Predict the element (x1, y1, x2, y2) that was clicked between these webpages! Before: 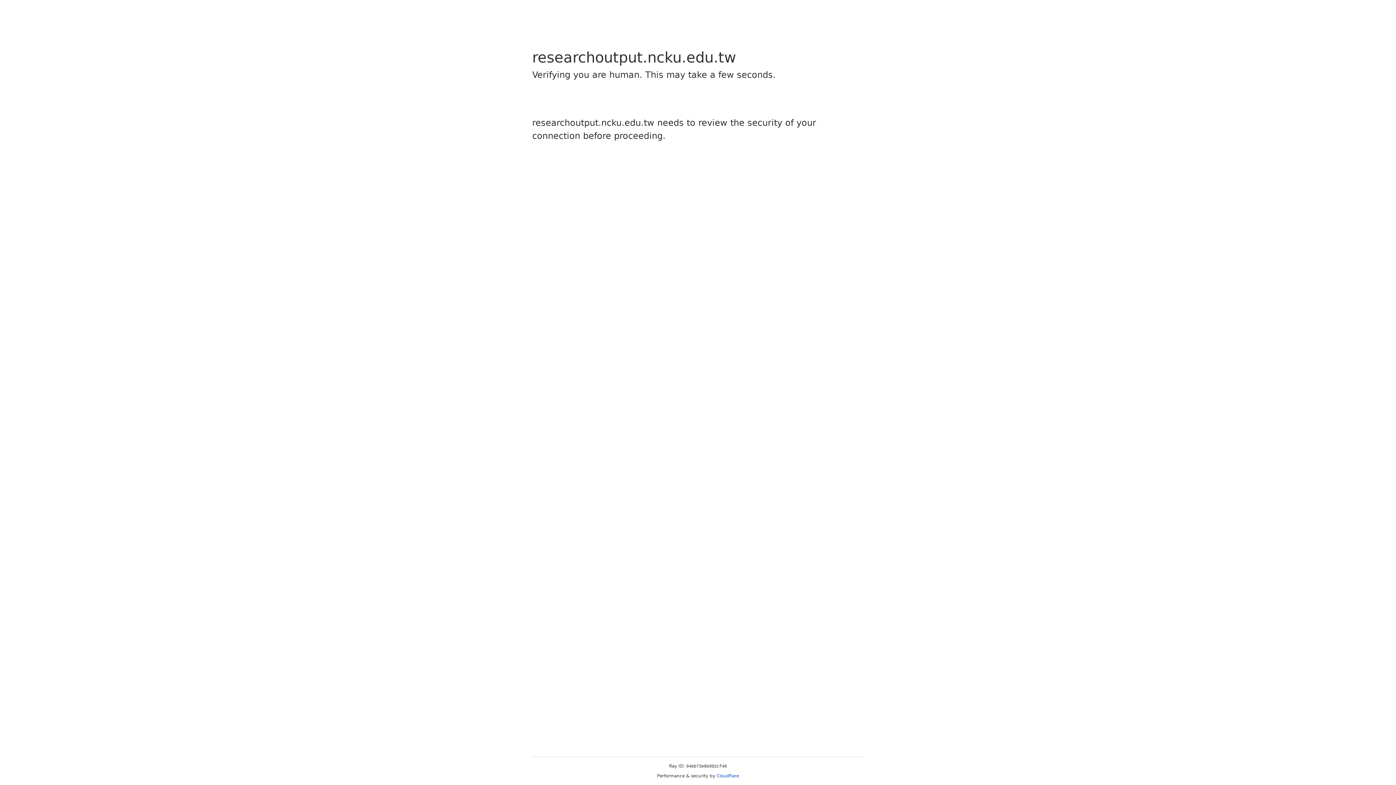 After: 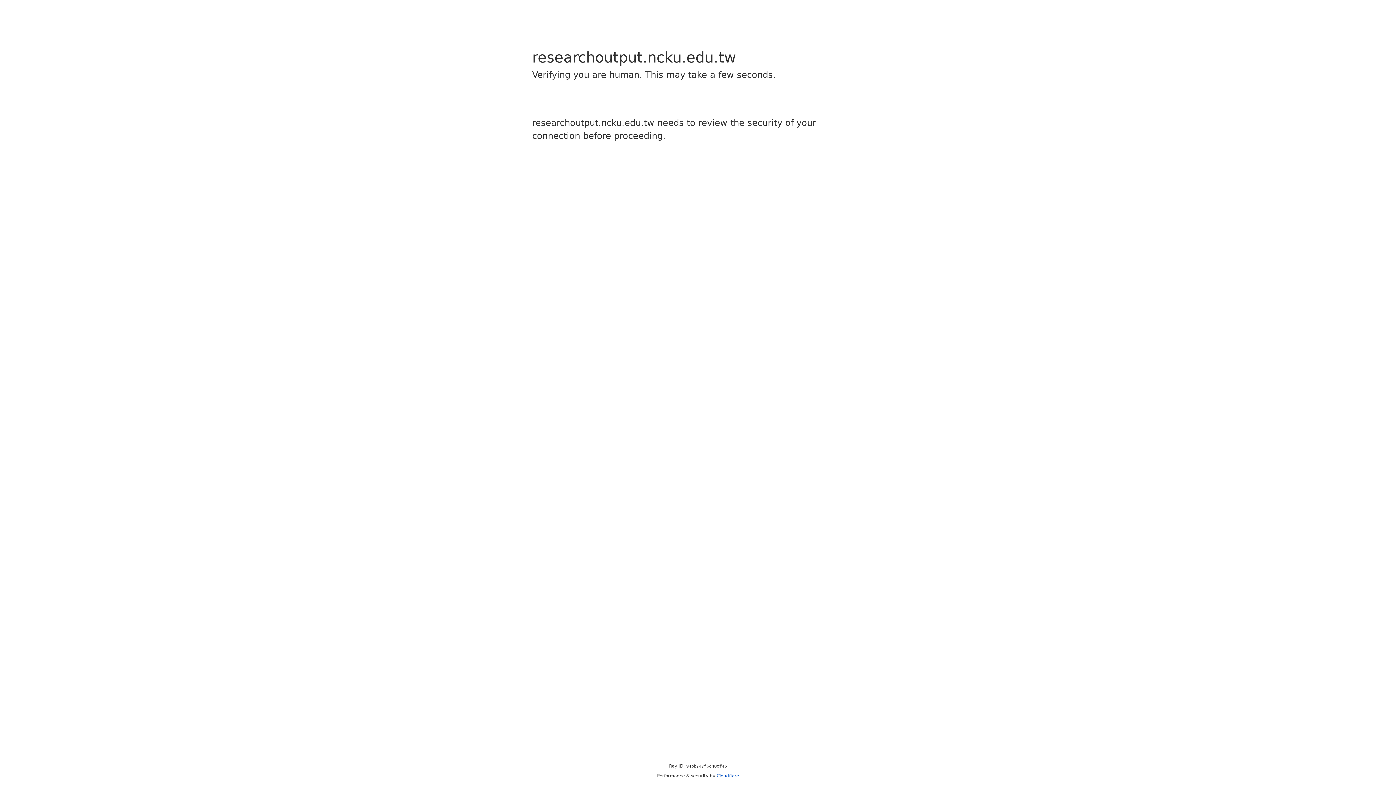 Action: label: Cloudflare bbox: (716, 773, 739, 778)